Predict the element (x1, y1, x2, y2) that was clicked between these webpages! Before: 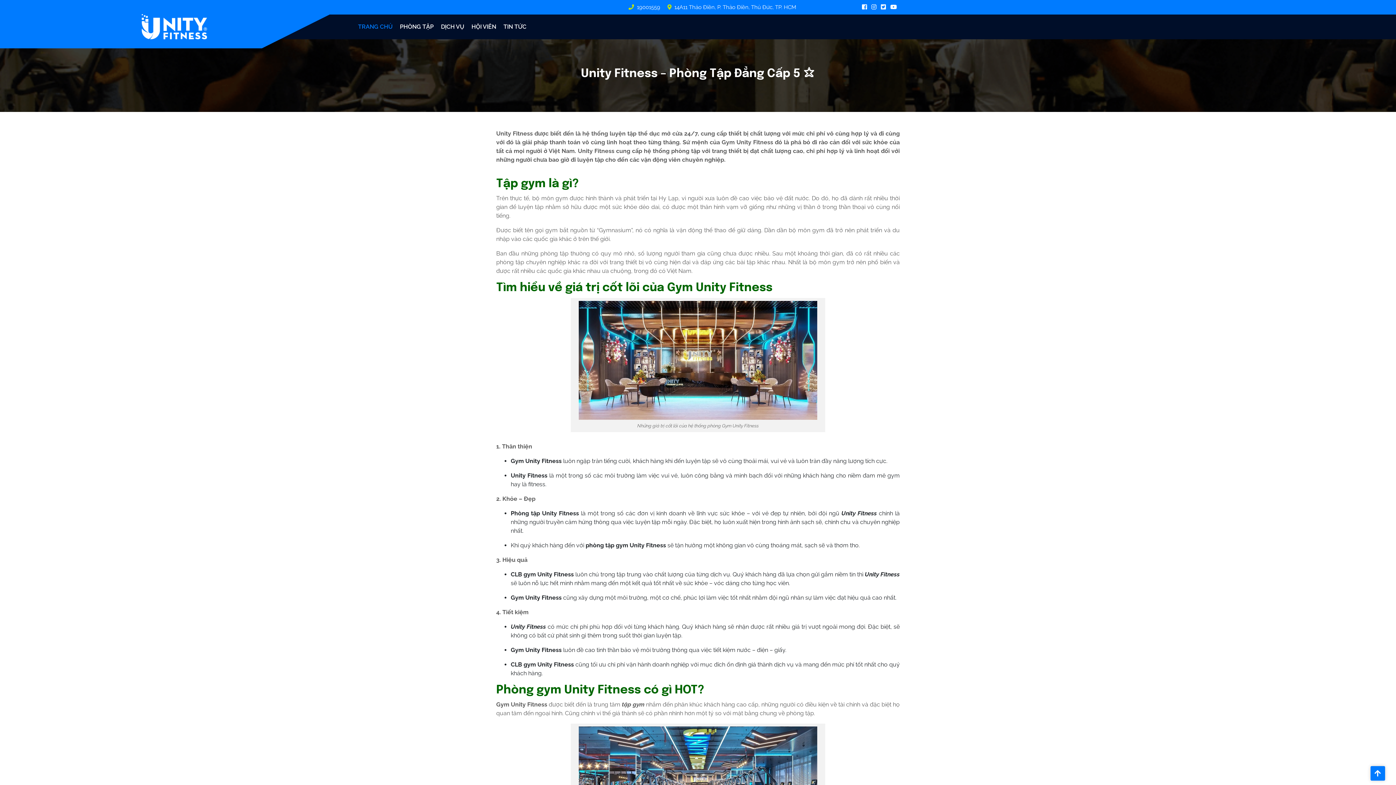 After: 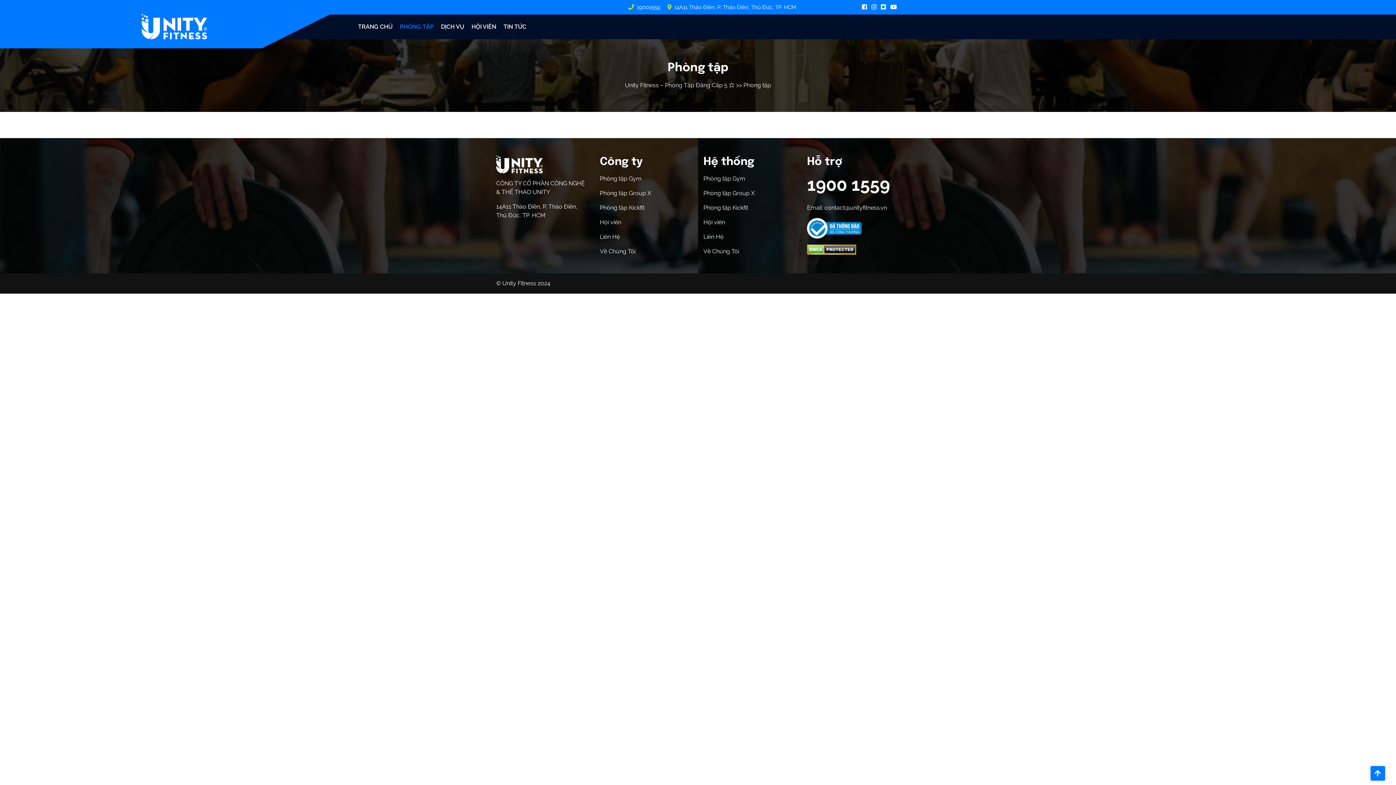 Action: label: PHÒNG TẬP bbox: (396, 20, 437, 33)